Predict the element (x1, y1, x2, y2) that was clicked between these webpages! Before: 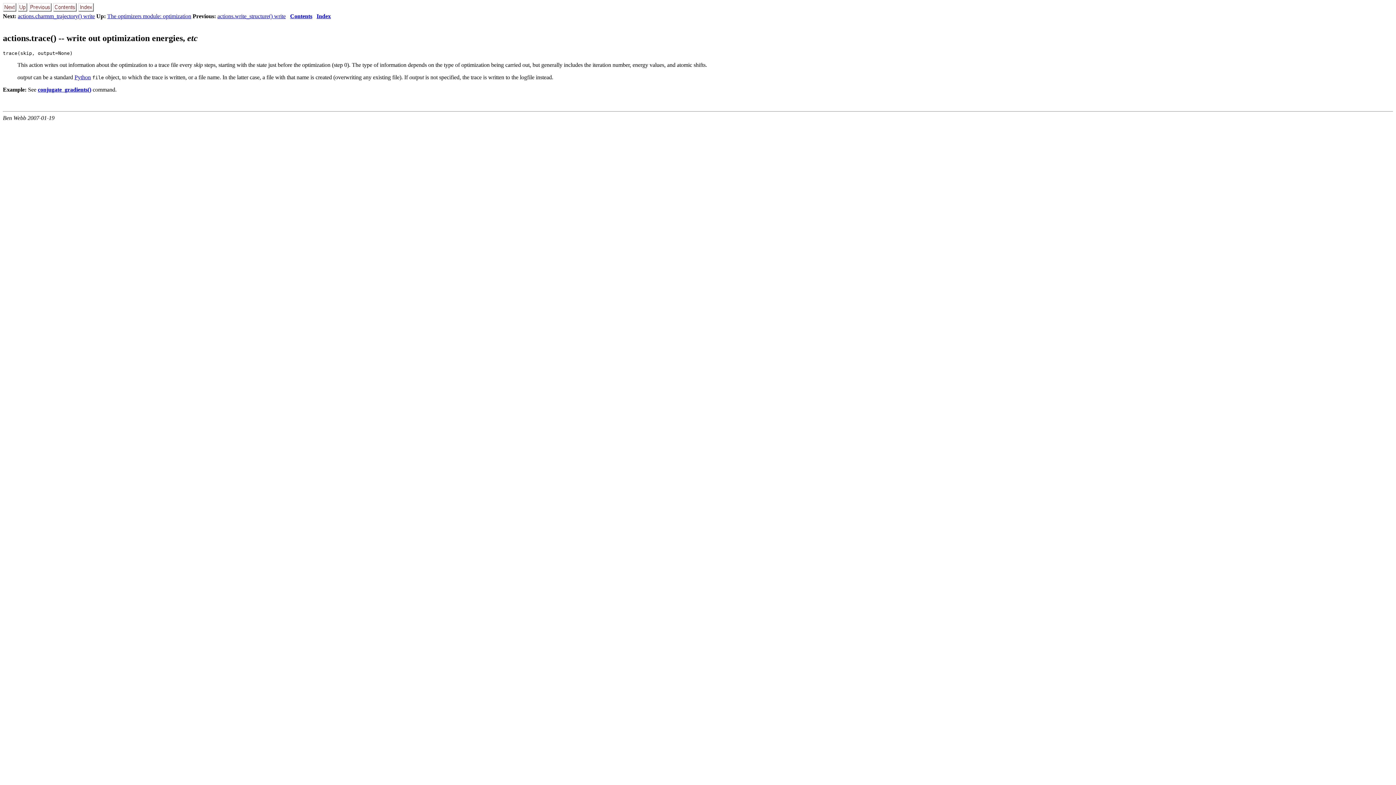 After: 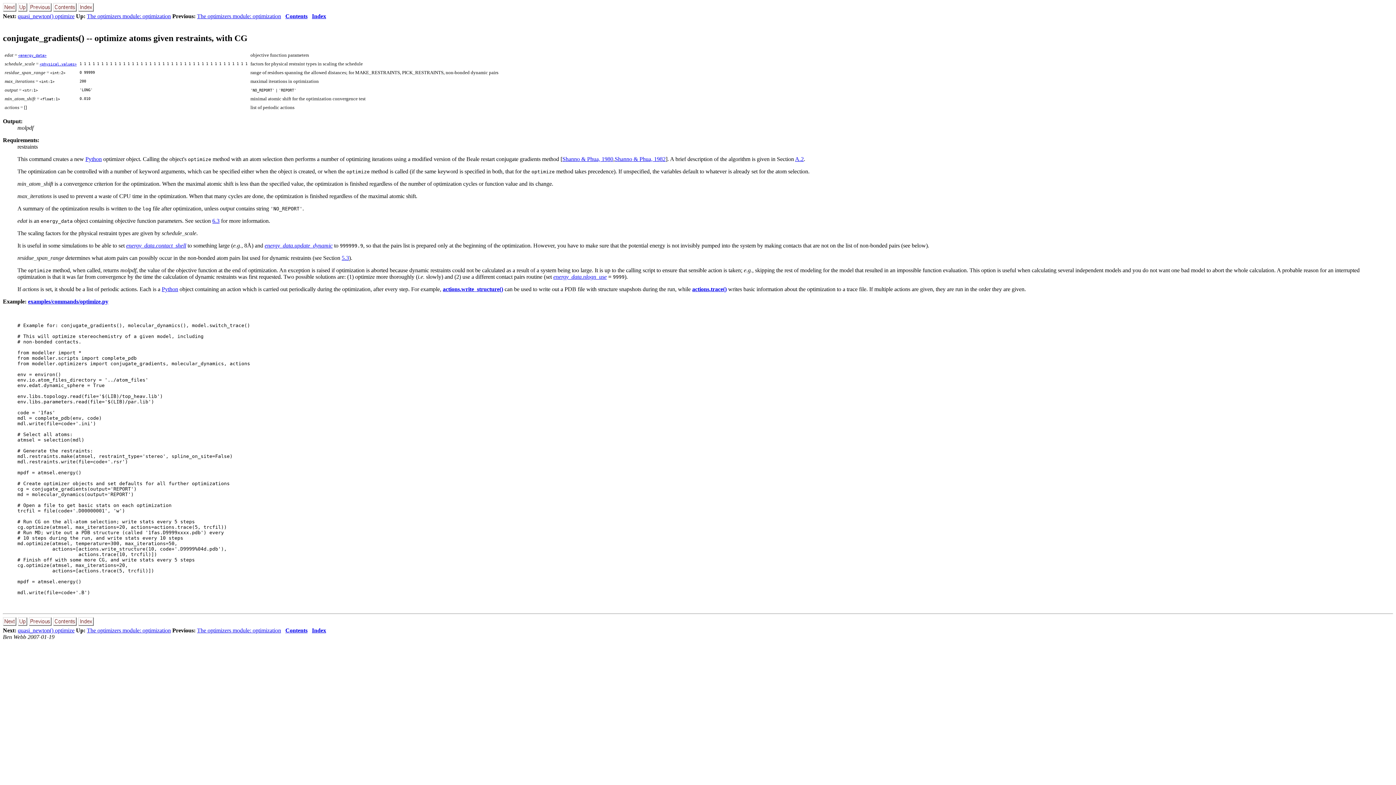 Action: bbox: (37, 86, 91, 92) label: conjugate_gradients()